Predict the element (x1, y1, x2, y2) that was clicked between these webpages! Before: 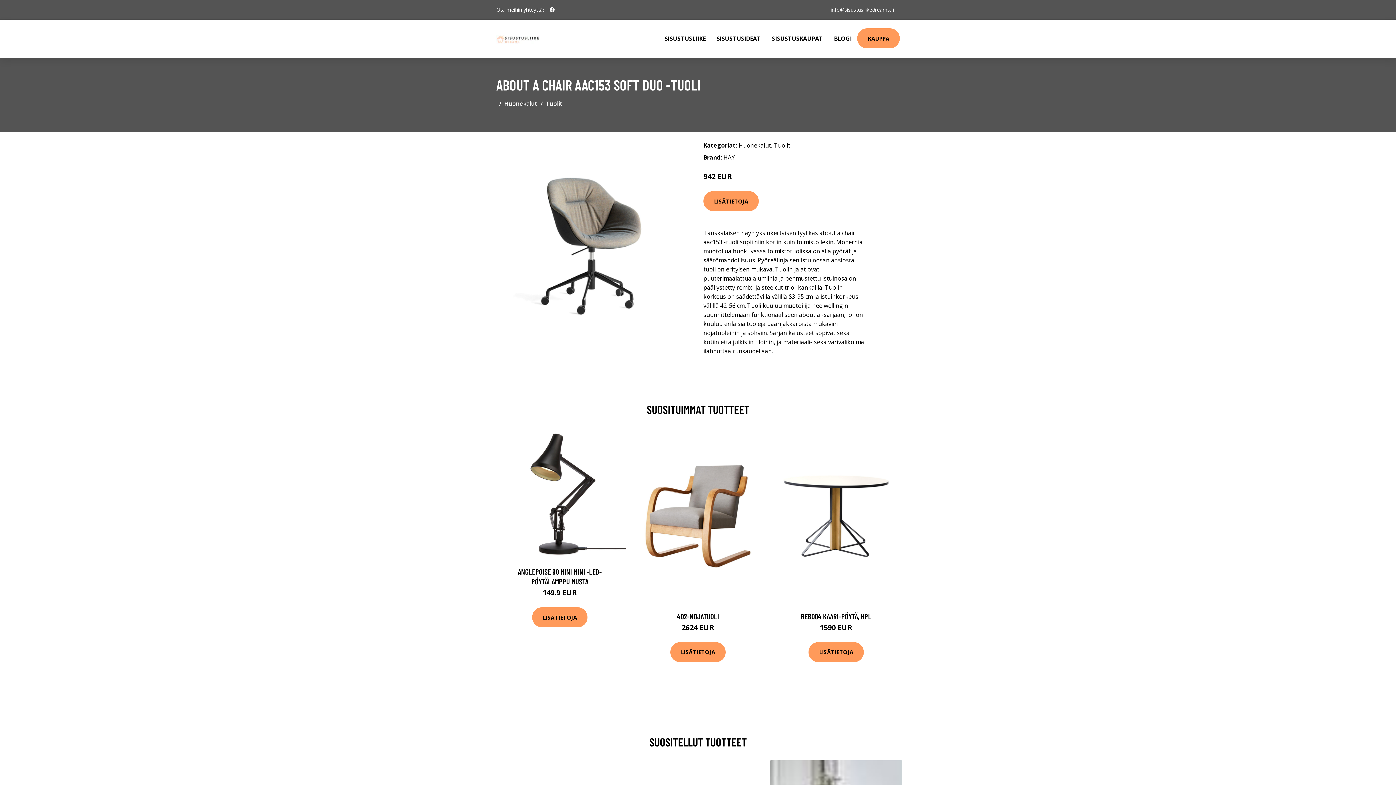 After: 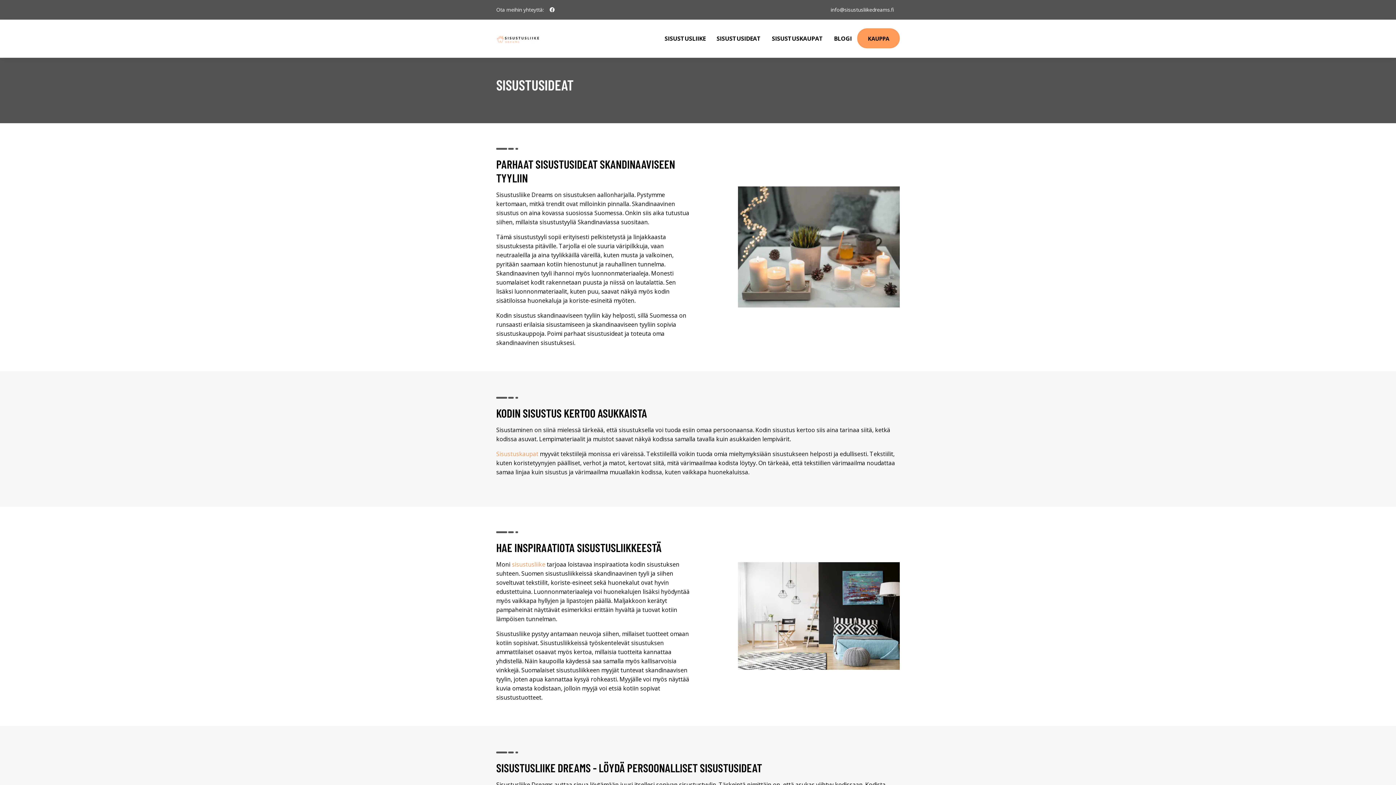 Action: label: SISUSTUSIDEAT bbox: (711, 19, 766, 57)